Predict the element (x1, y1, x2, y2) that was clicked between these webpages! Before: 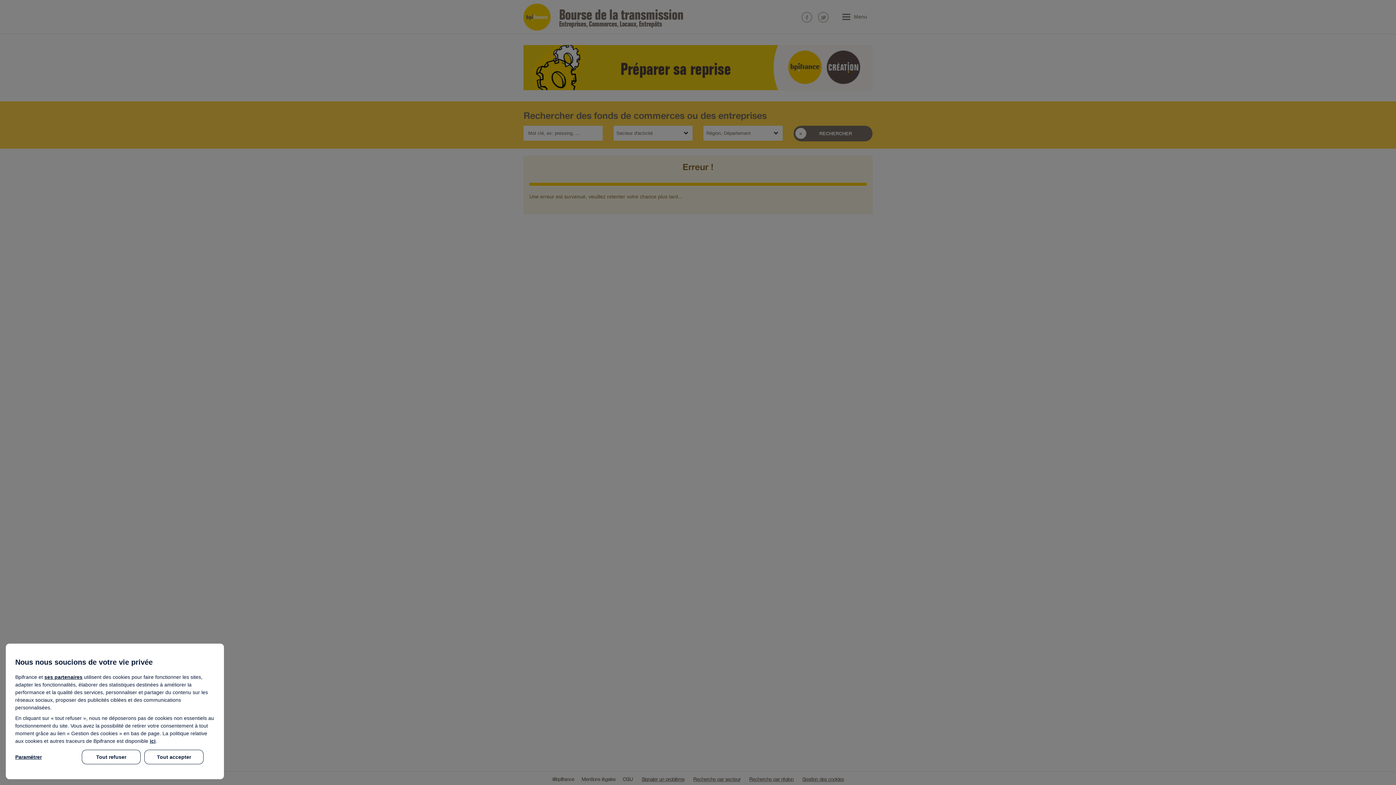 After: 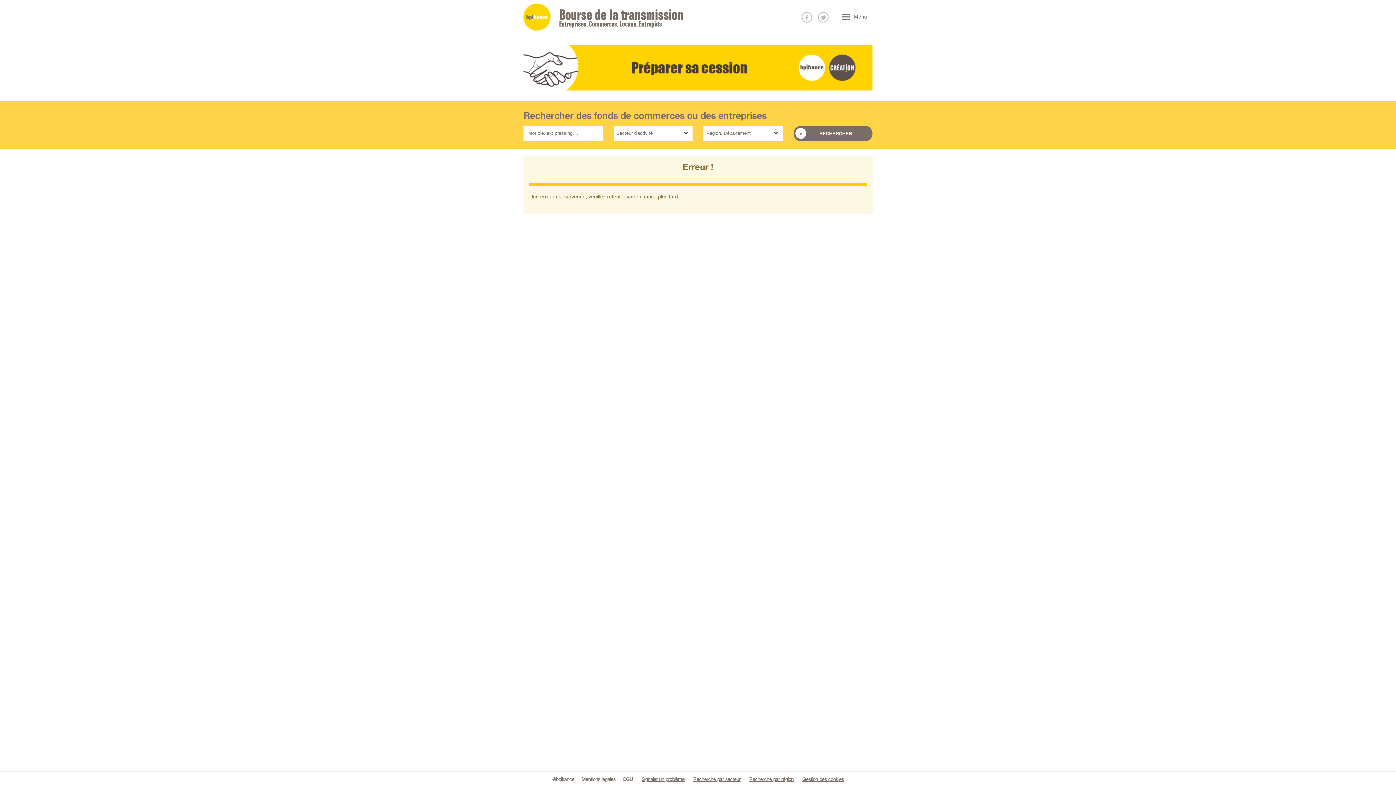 Action: bbox: (144, 750, 203, 764) label: Tout accepter